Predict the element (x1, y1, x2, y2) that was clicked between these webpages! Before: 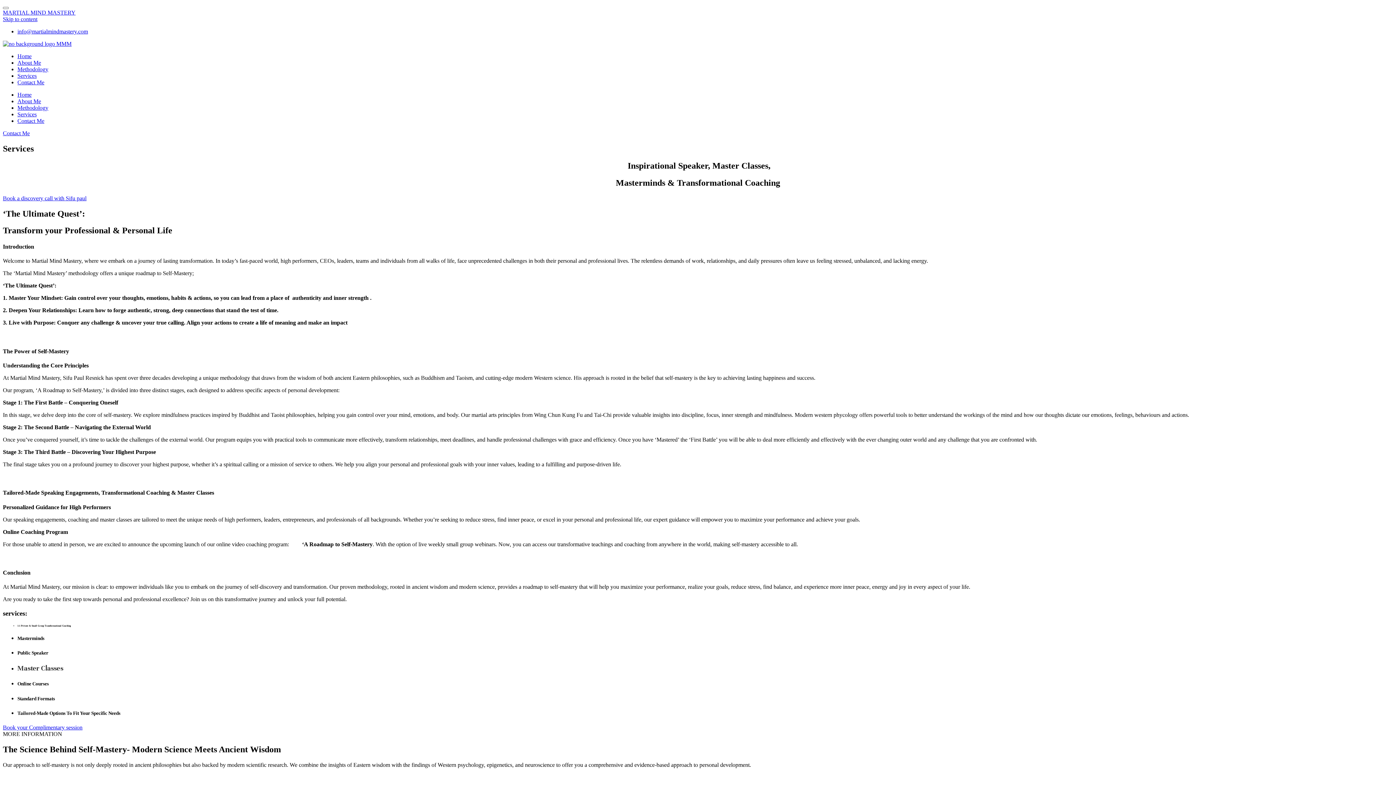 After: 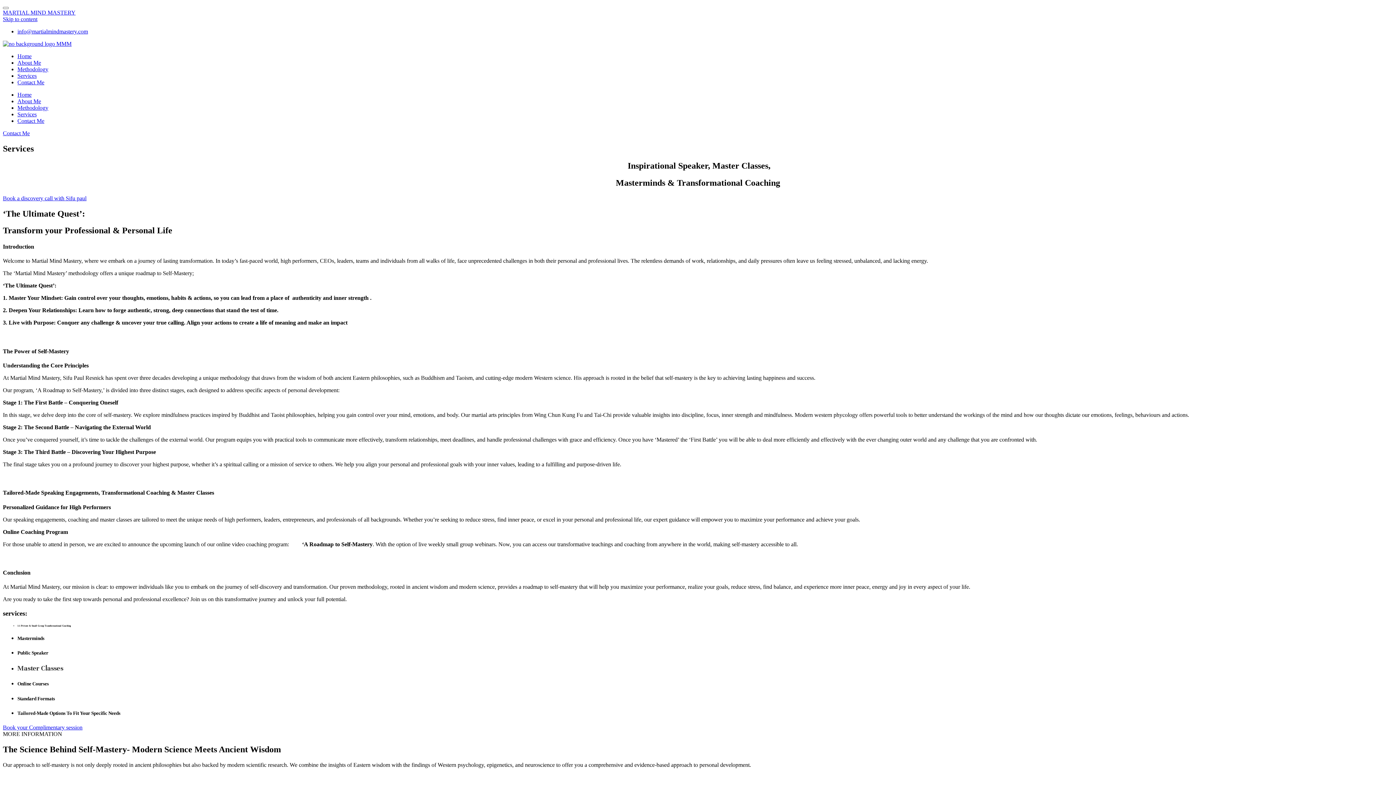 Action: bbox: (2, 731, 1393, 737) label: MORE INFORMATION